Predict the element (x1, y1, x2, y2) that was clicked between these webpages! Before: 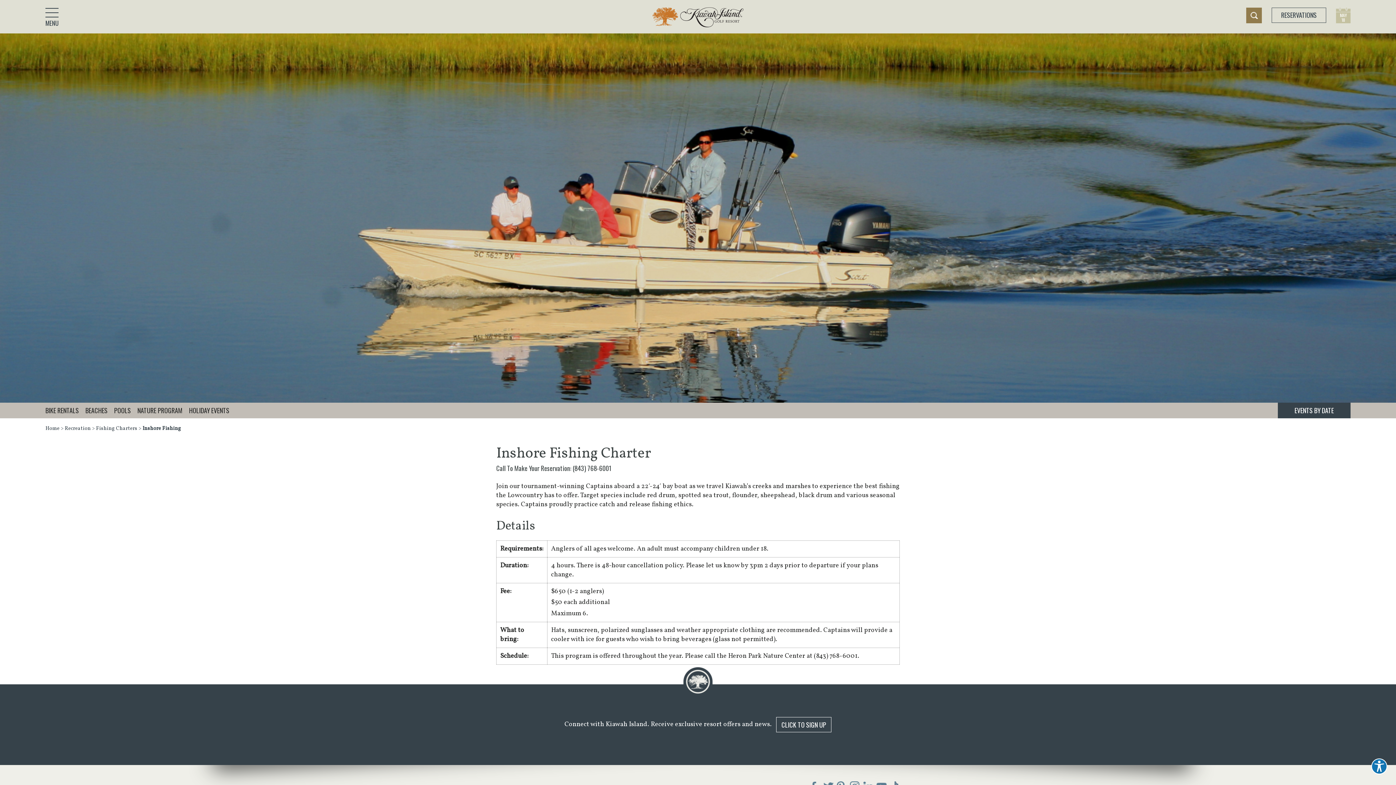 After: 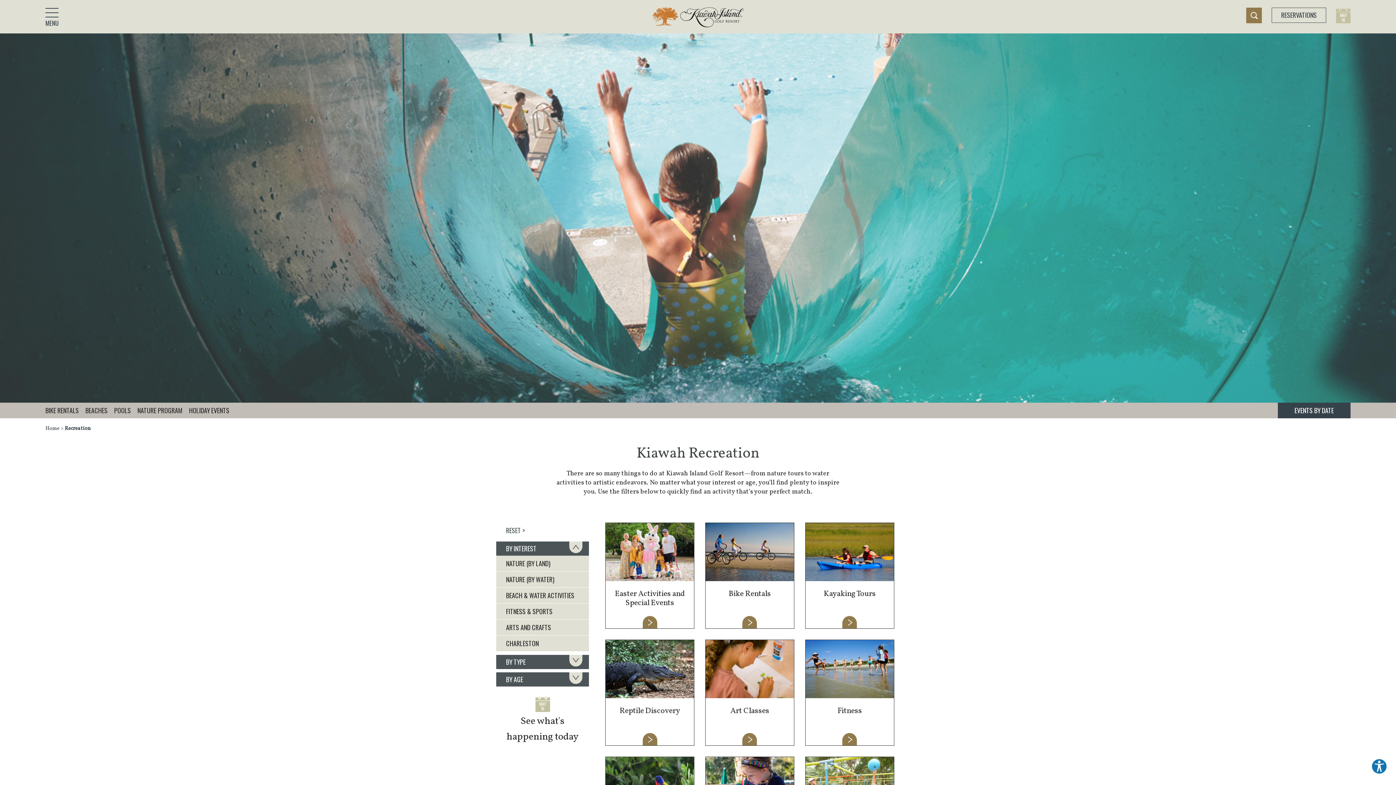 Action: label: Recreation bbox: (64, 425, 90, 432)